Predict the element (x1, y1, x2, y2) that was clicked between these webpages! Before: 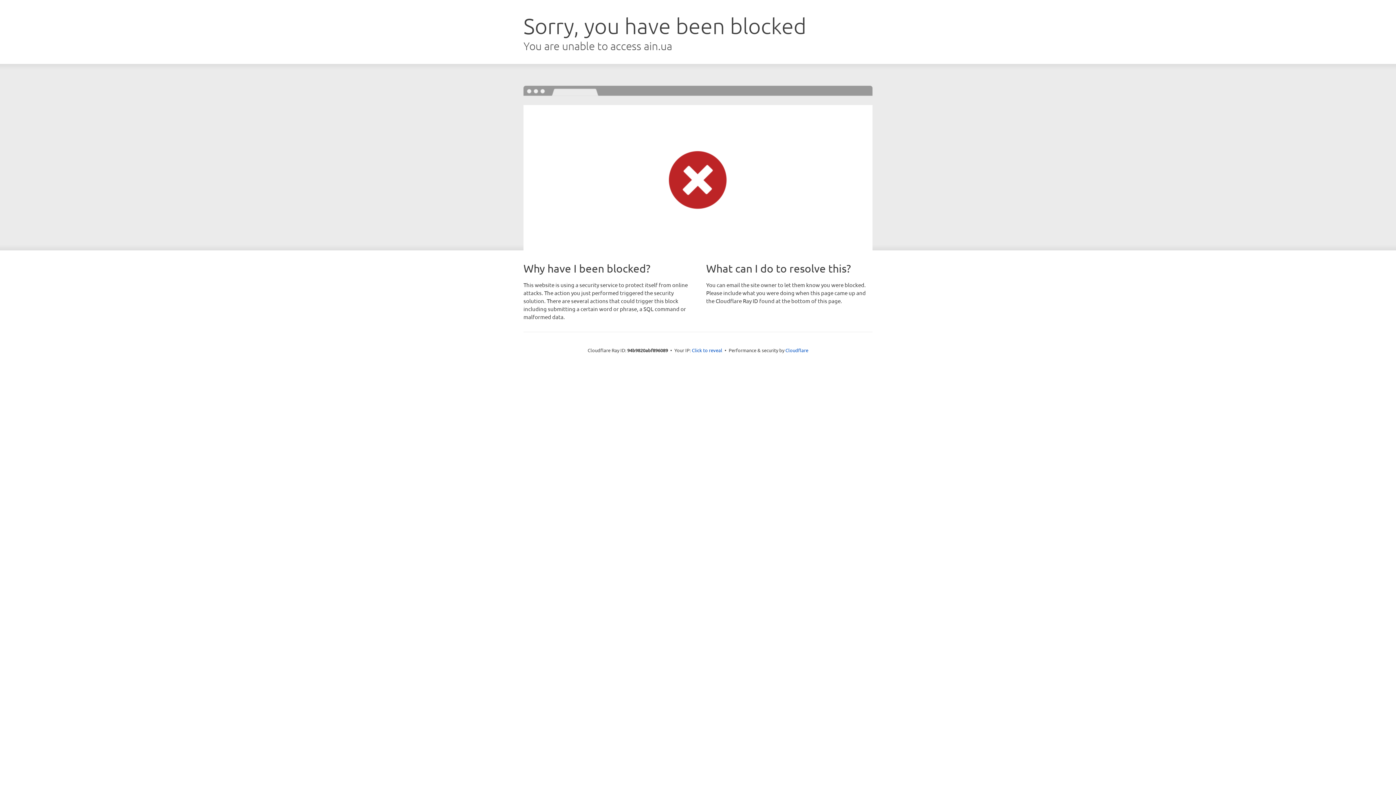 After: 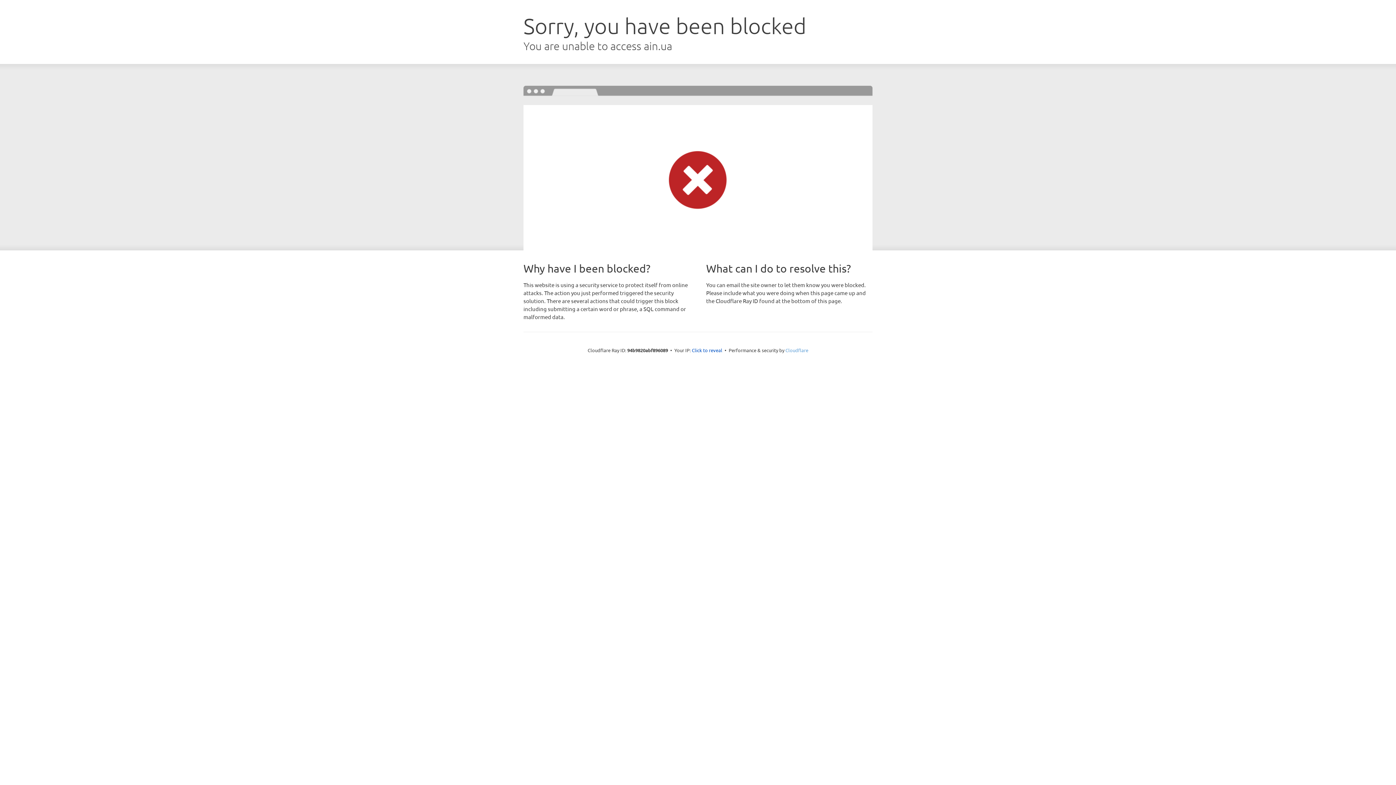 Action: label: Cloudflare bbox: (785, 347, 808, 353)